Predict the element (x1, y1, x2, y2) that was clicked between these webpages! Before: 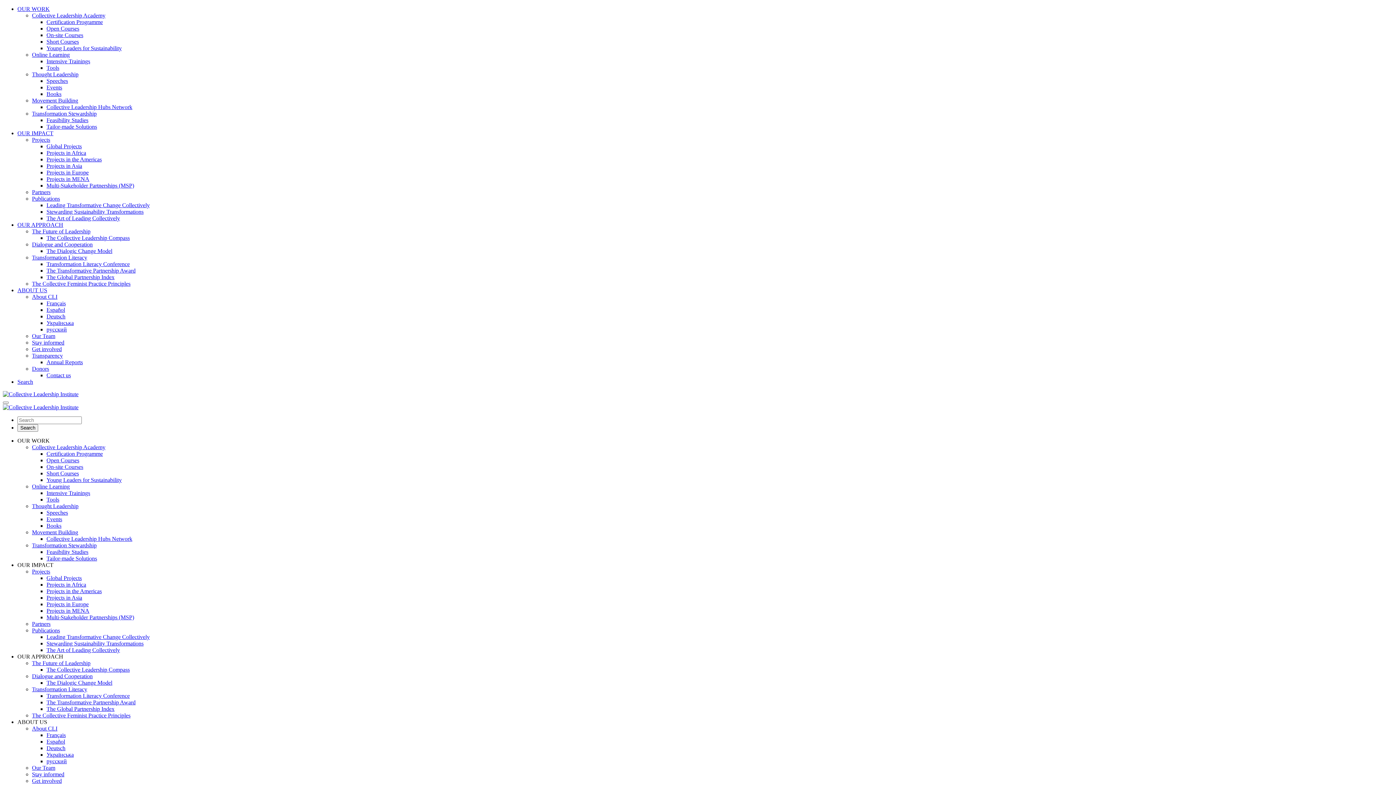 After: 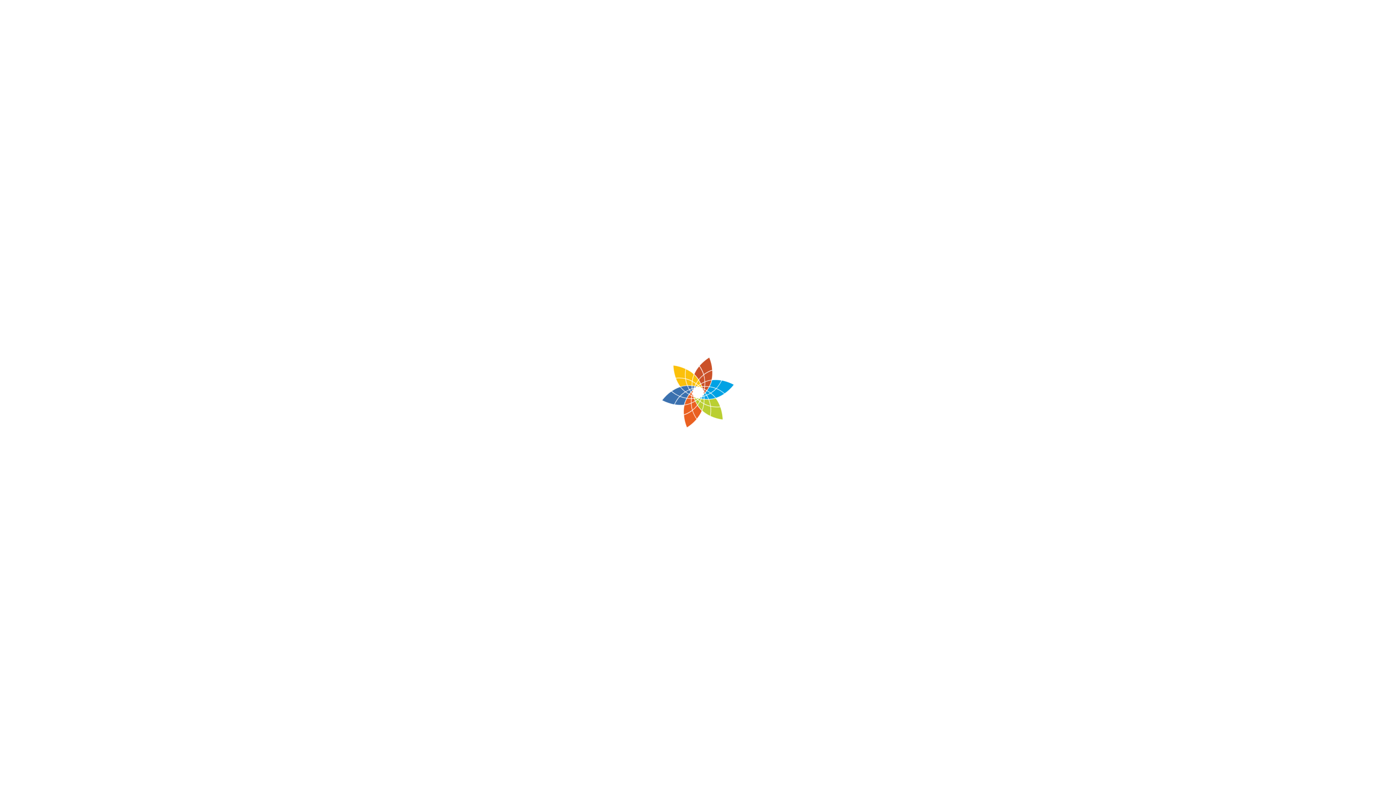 Action: bbox: (46, 745, 65, 751) label: Deutsch